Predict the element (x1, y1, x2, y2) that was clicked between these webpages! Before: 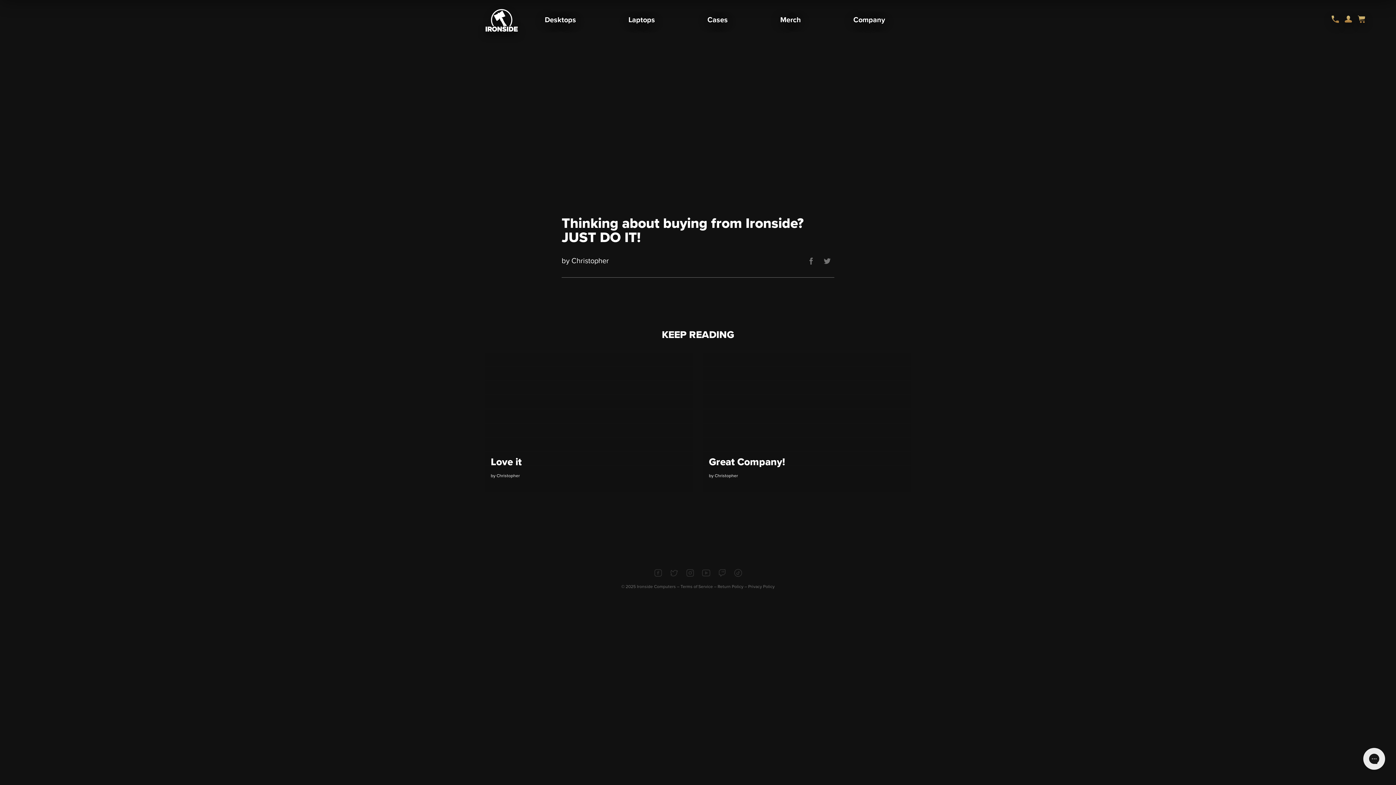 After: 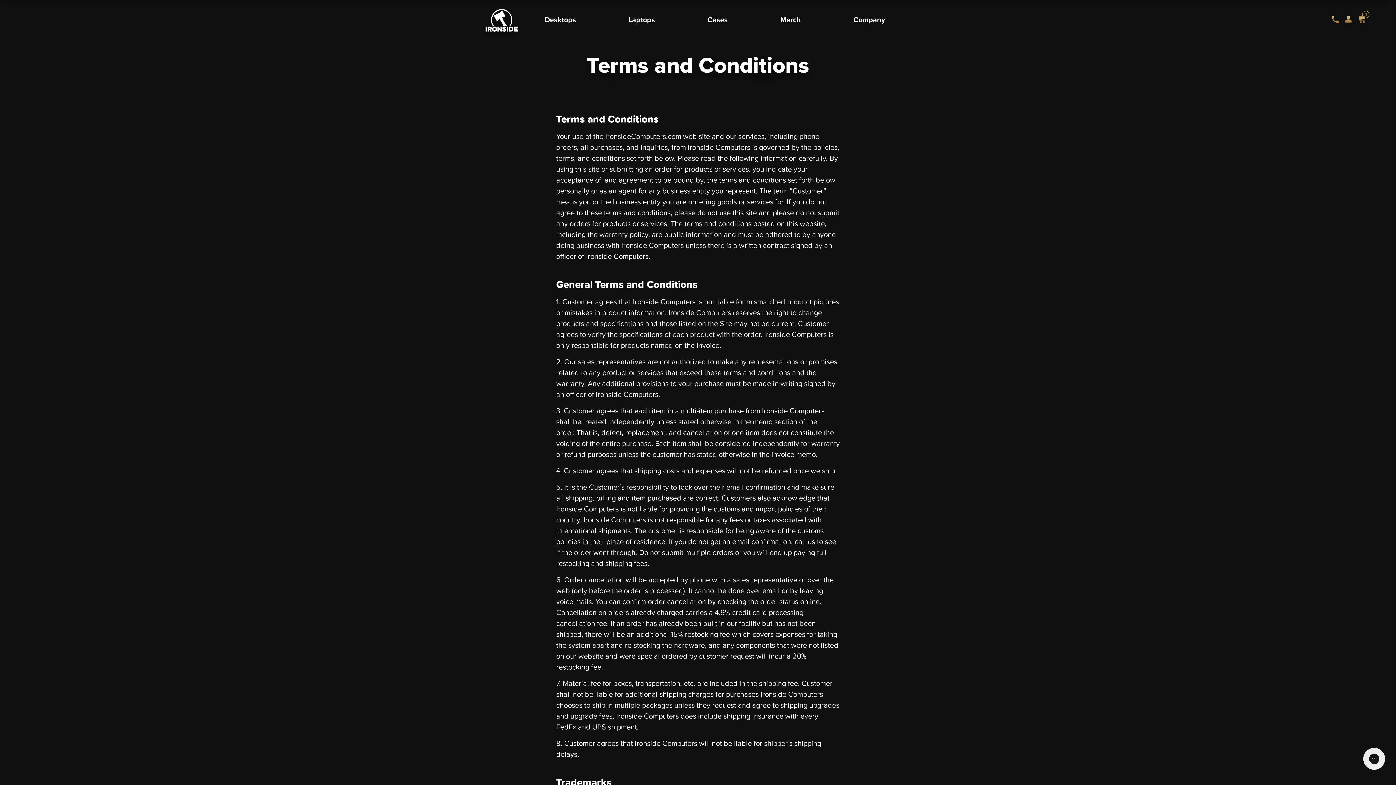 Action: bbox: (680, 584, 713, 589) label: Terms of Service